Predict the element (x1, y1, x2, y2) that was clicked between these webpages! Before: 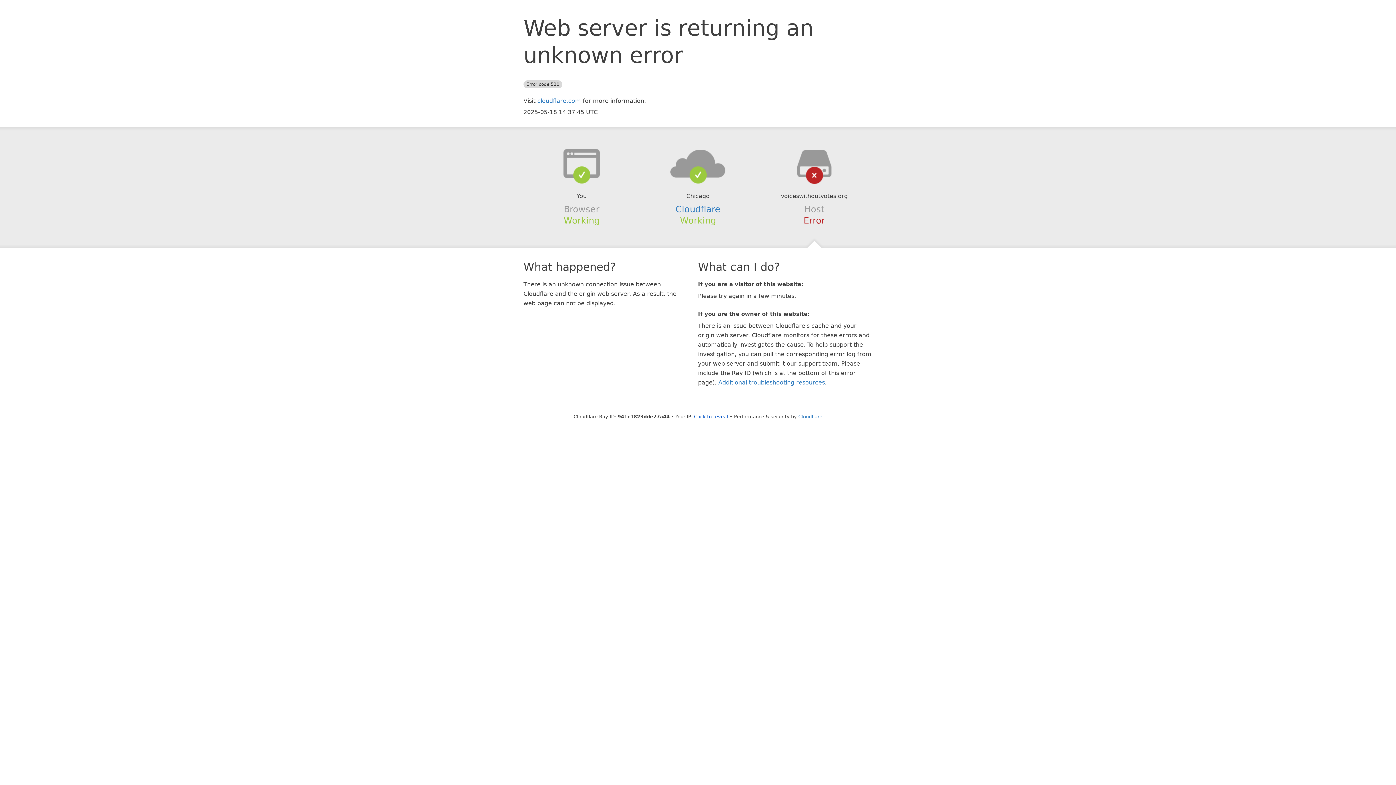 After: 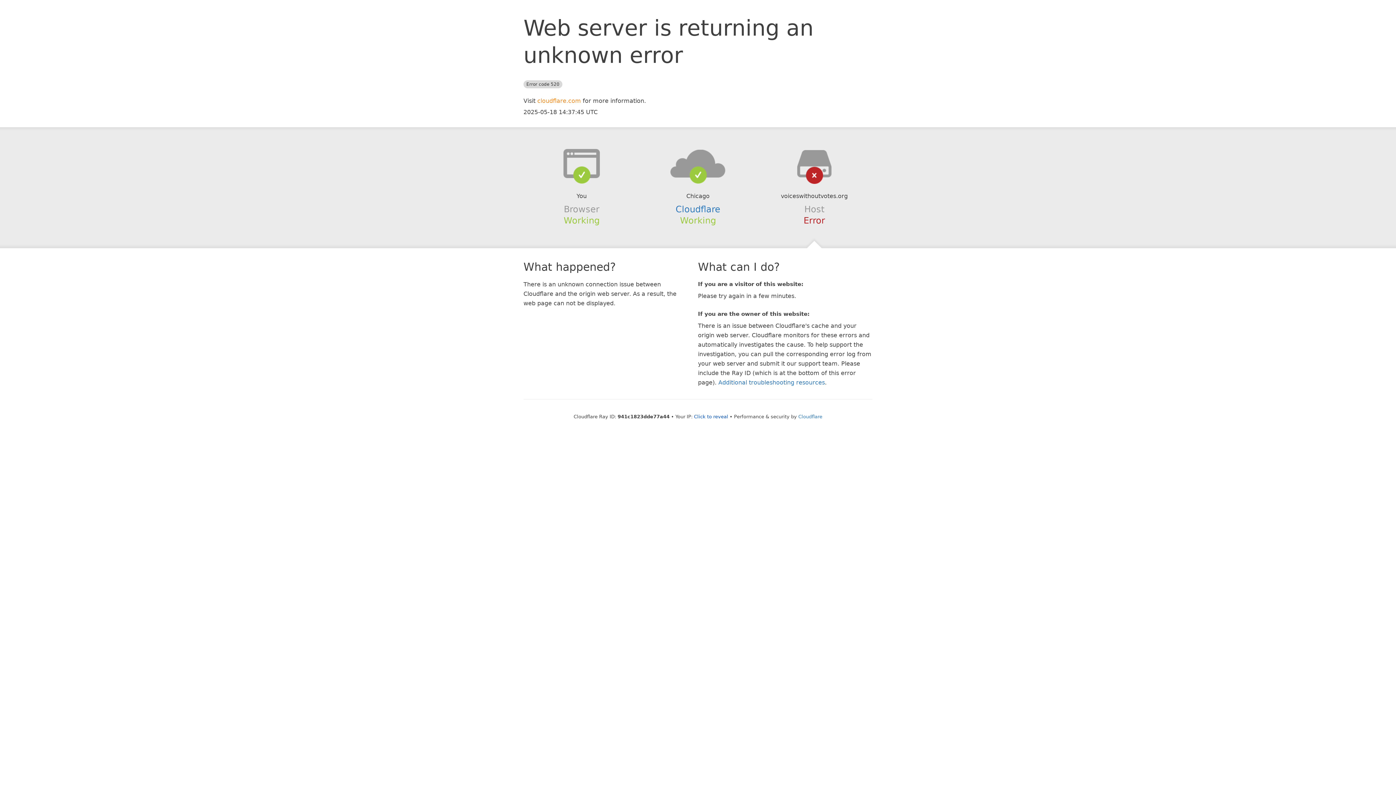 Action: label: cloudflare.com bbox: (537, 97, 581, 104)